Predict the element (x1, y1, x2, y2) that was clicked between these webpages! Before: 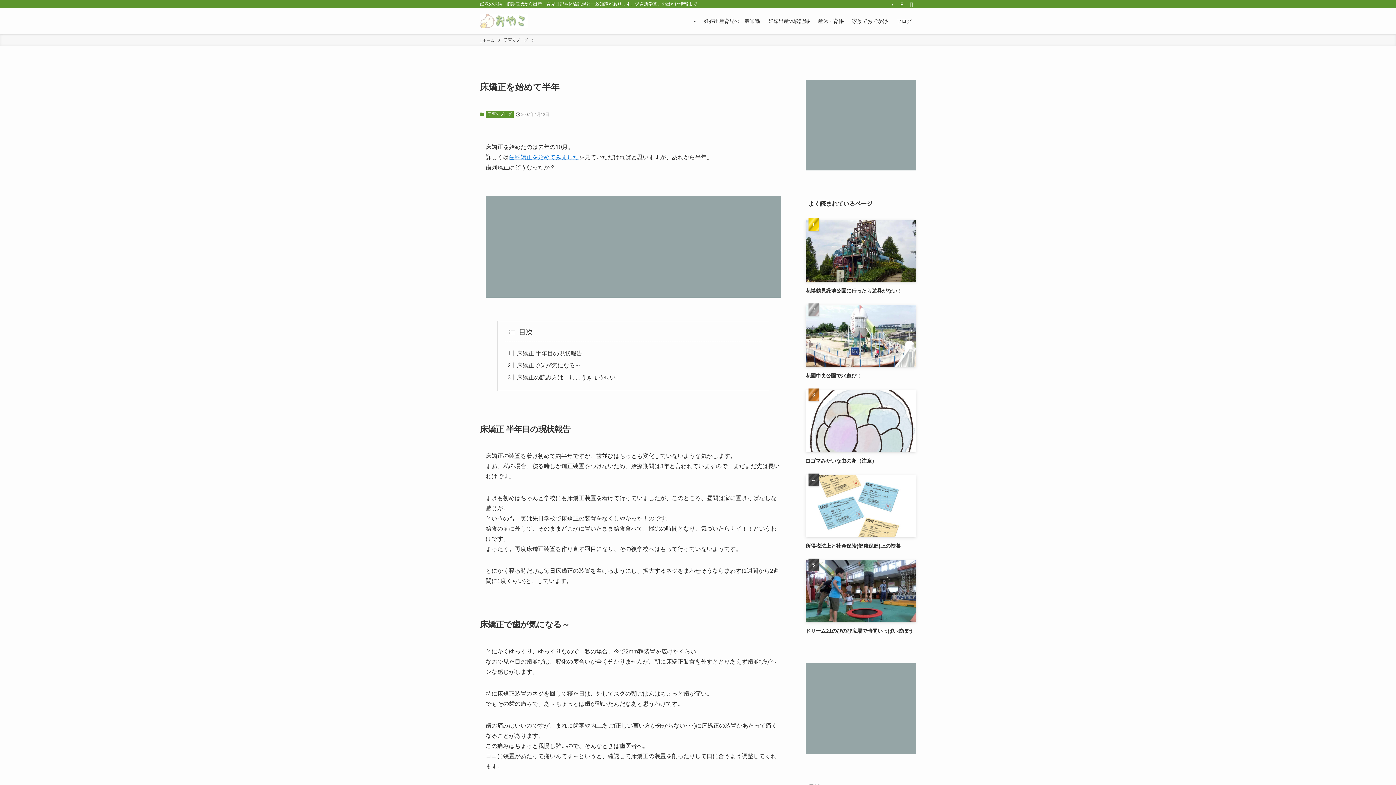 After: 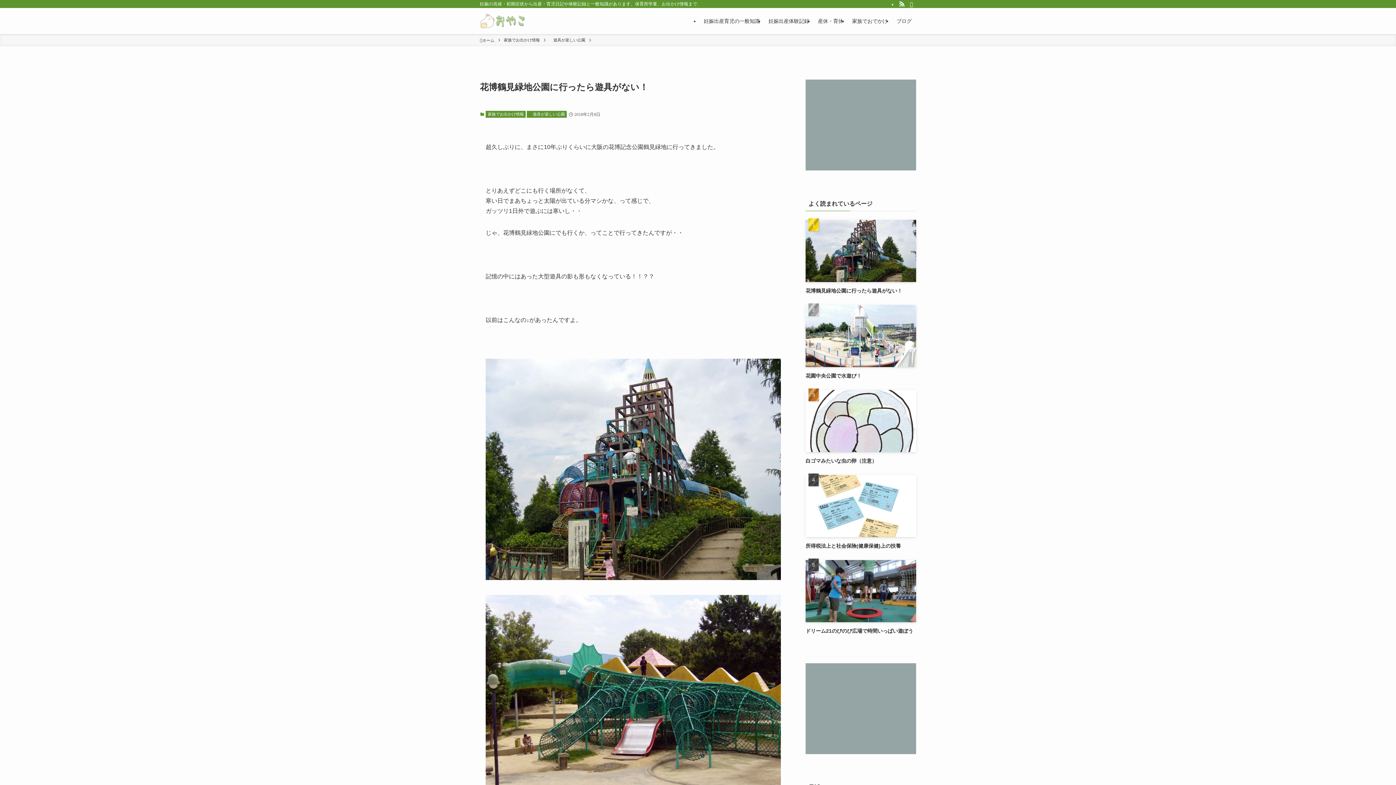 Action: label: 花博鶴見緑地公園に行ったら遊具がない！ bbox: (805, 220, 916, 294)